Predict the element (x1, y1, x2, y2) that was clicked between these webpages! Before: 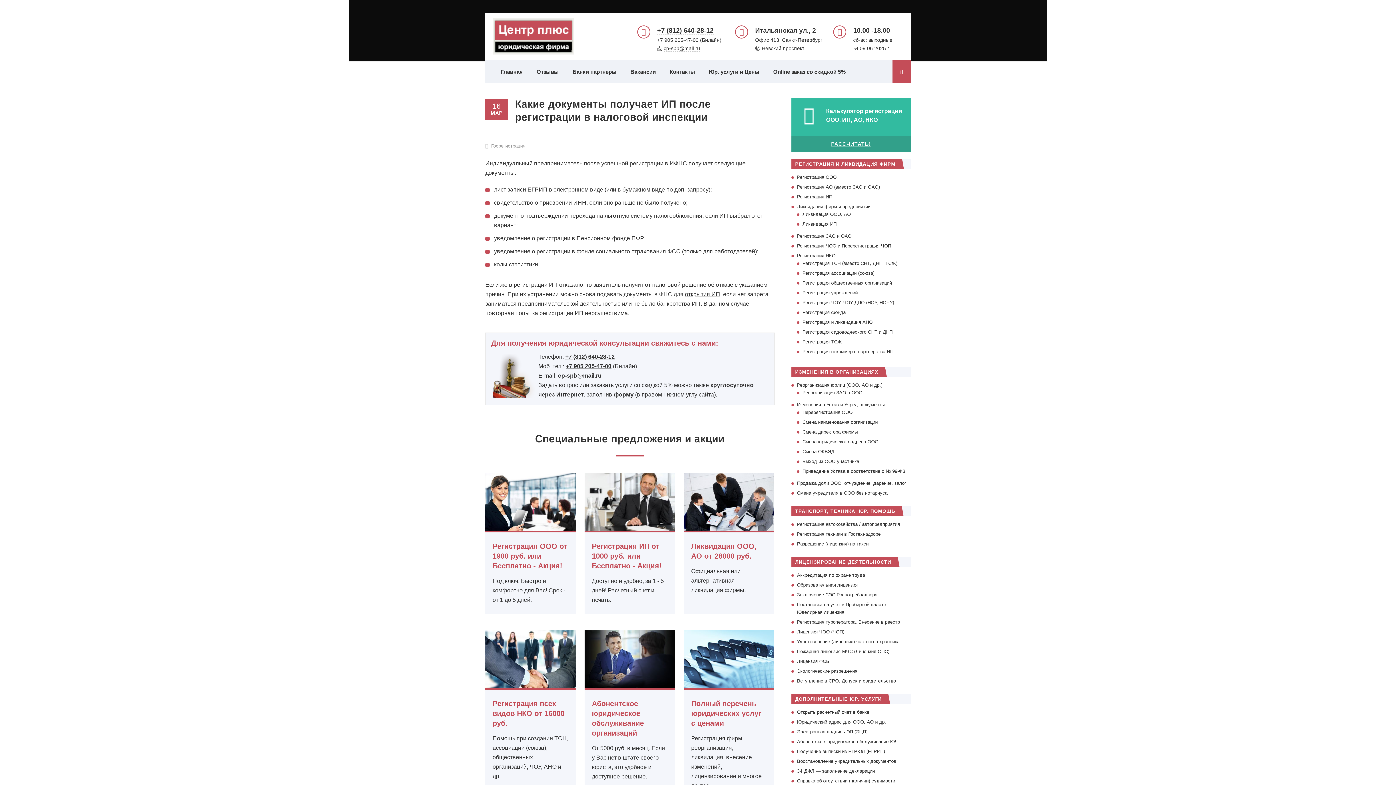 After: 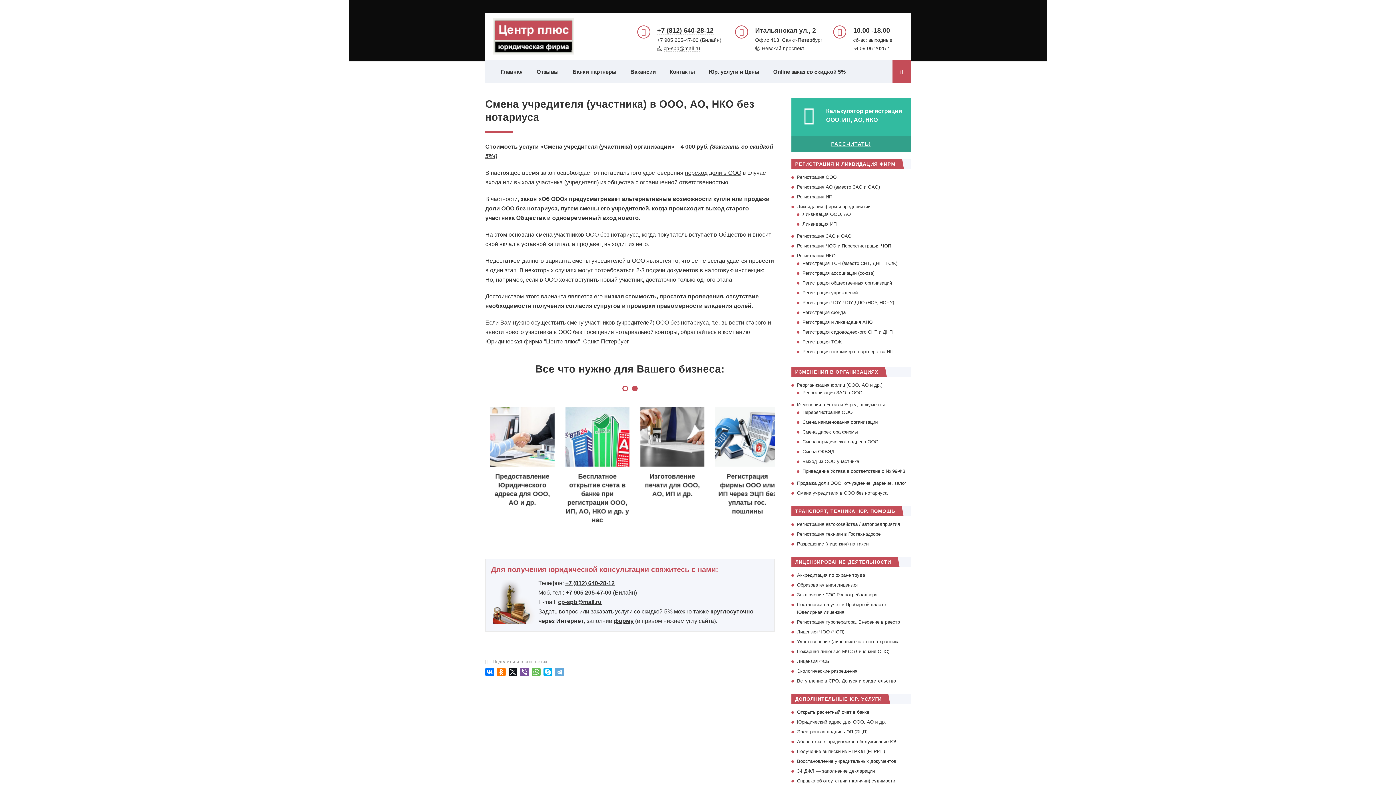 Action: label: Смена учредителя в ООО без нотариуса bbox: (797, 490, 887, 496)